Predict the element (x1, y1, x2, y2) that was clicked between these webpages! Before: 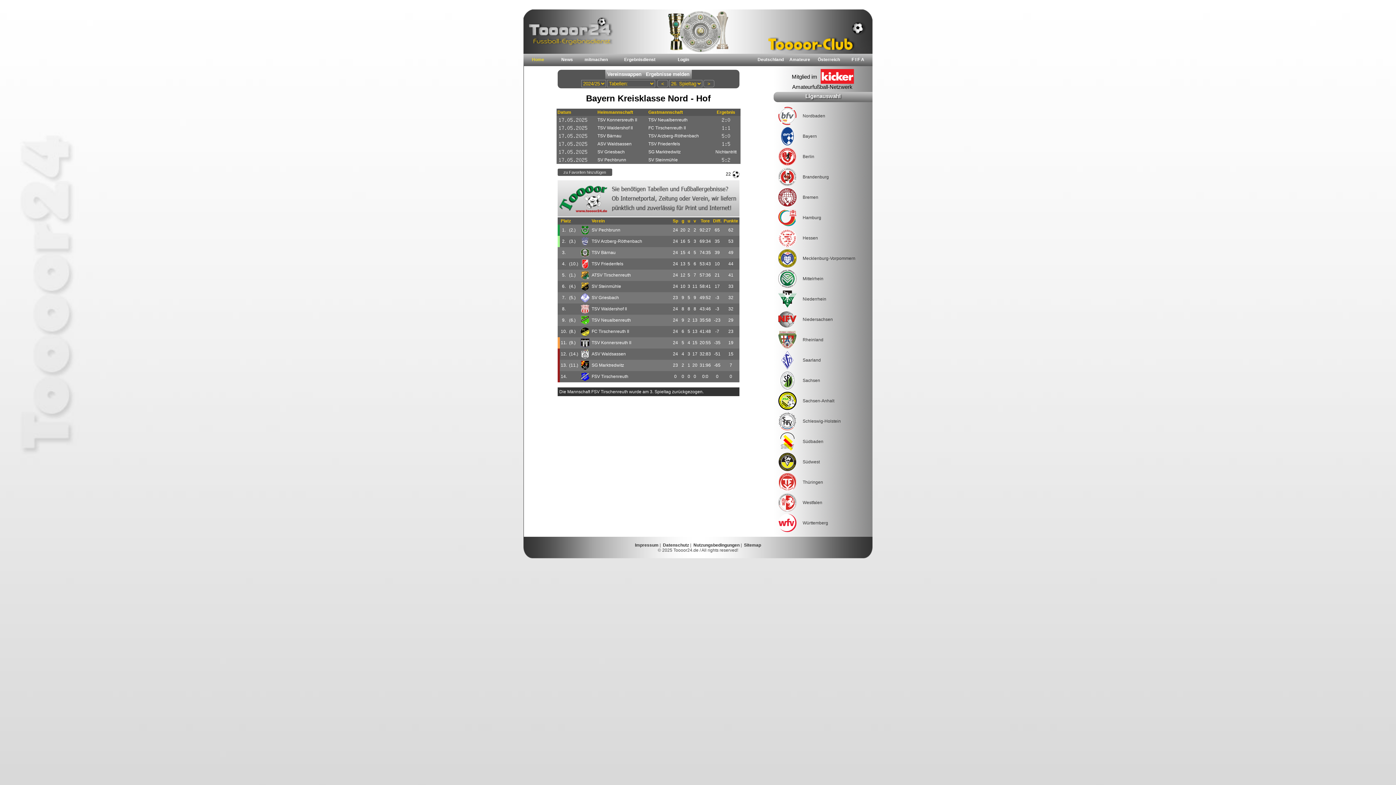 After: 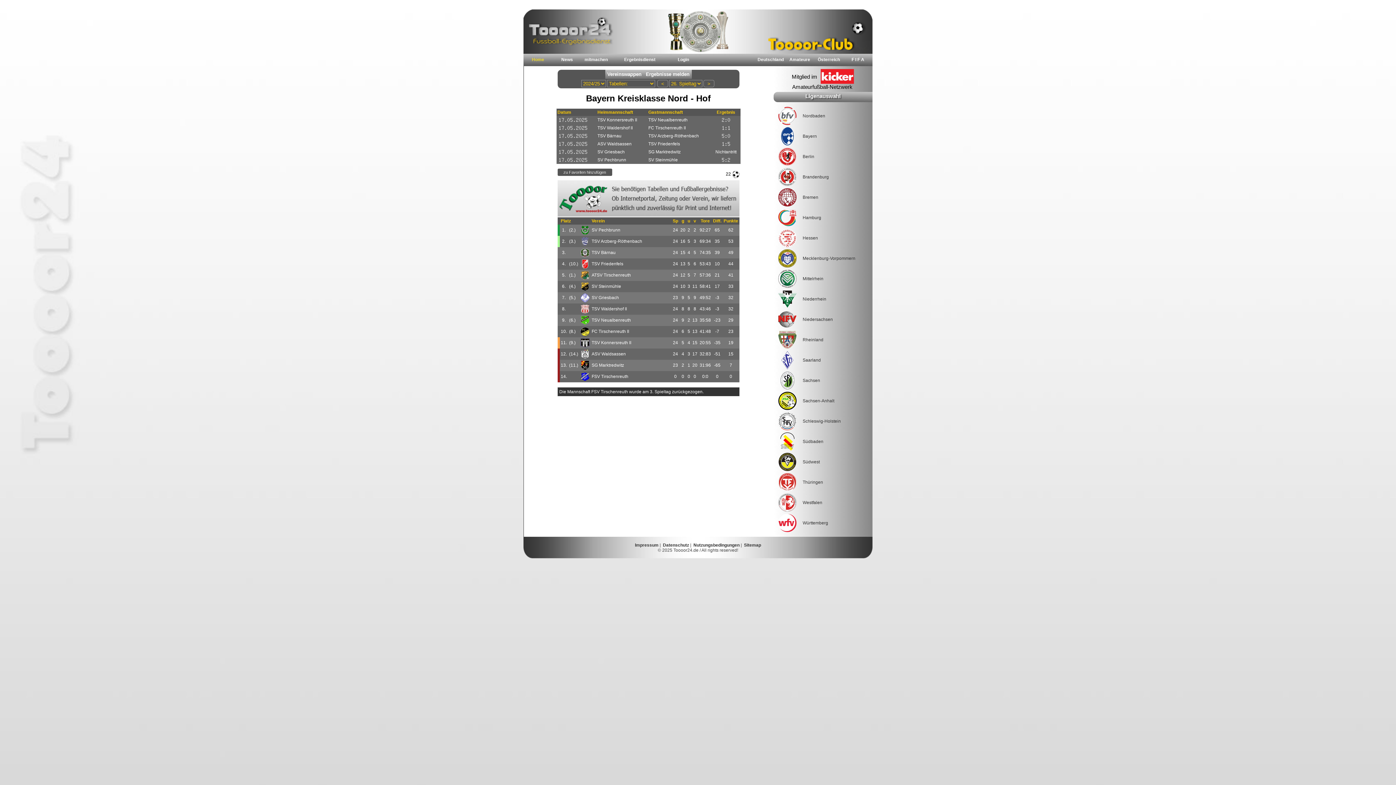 Action: bbox: (523, 28, 872, 33)